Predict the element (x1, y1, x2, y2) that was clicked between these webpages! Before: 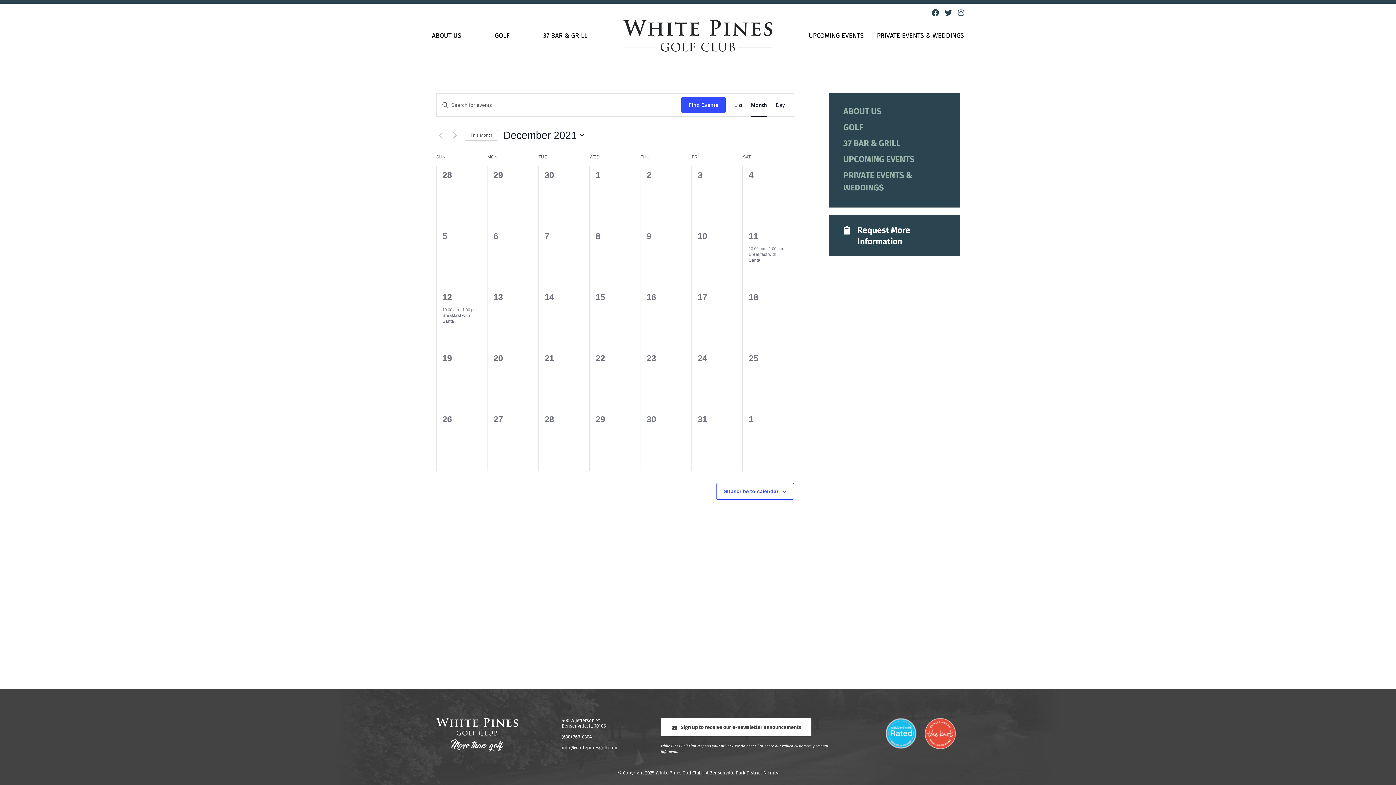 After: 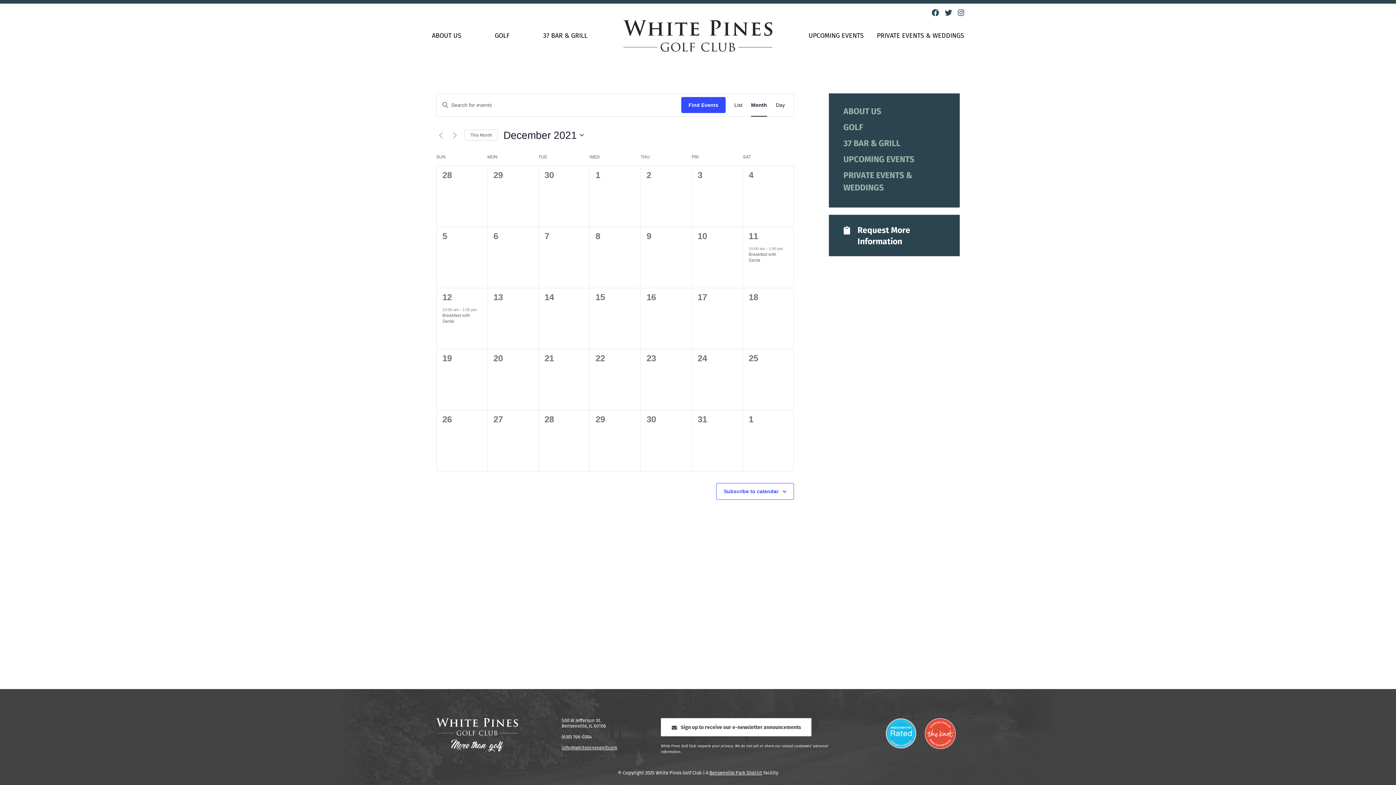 Action: bbox: (561, 746, 617, 751) label: info@whitepinesgolf.com